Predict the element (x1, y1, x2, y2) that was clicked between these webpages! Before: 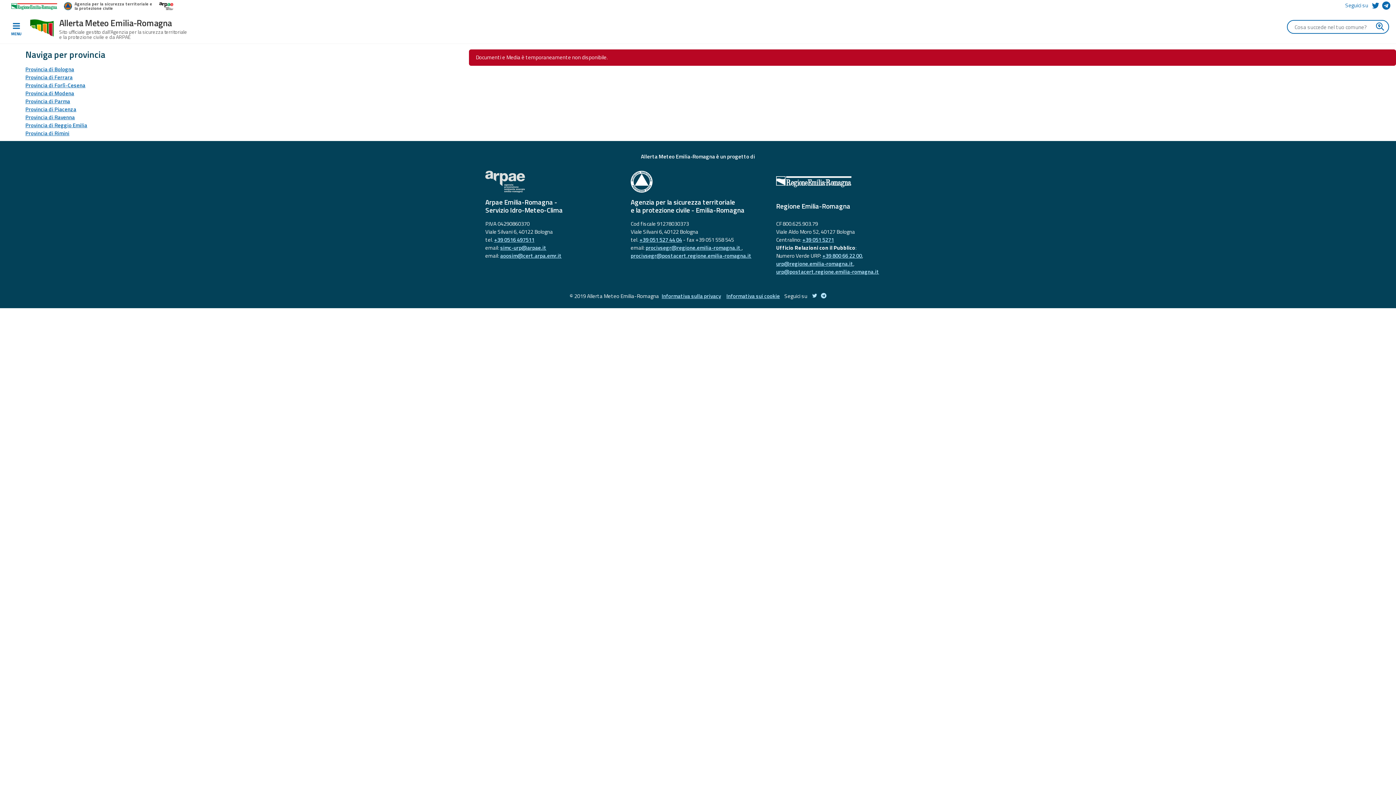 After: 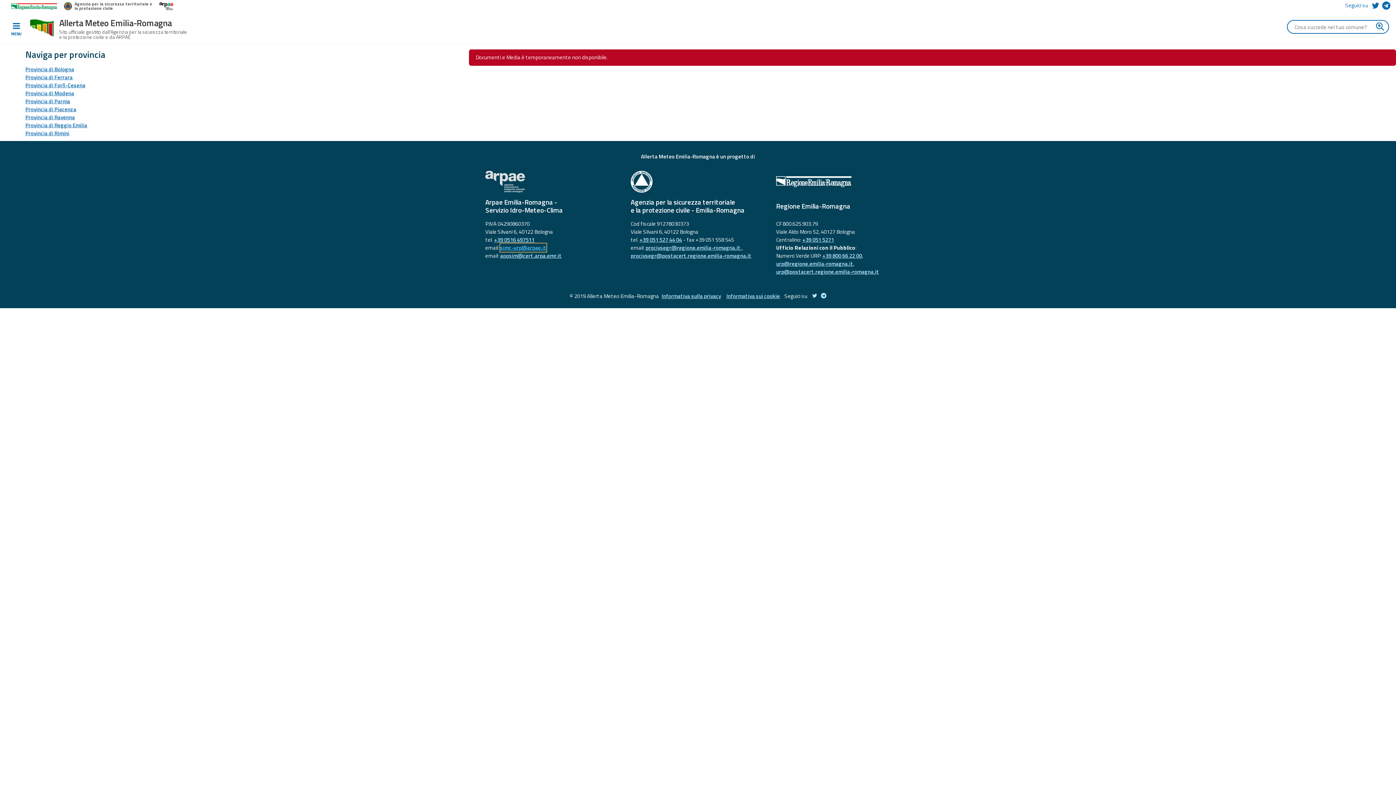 Action: bbox: (500, 243, 546, 251) label: simc-urp@arpae.it